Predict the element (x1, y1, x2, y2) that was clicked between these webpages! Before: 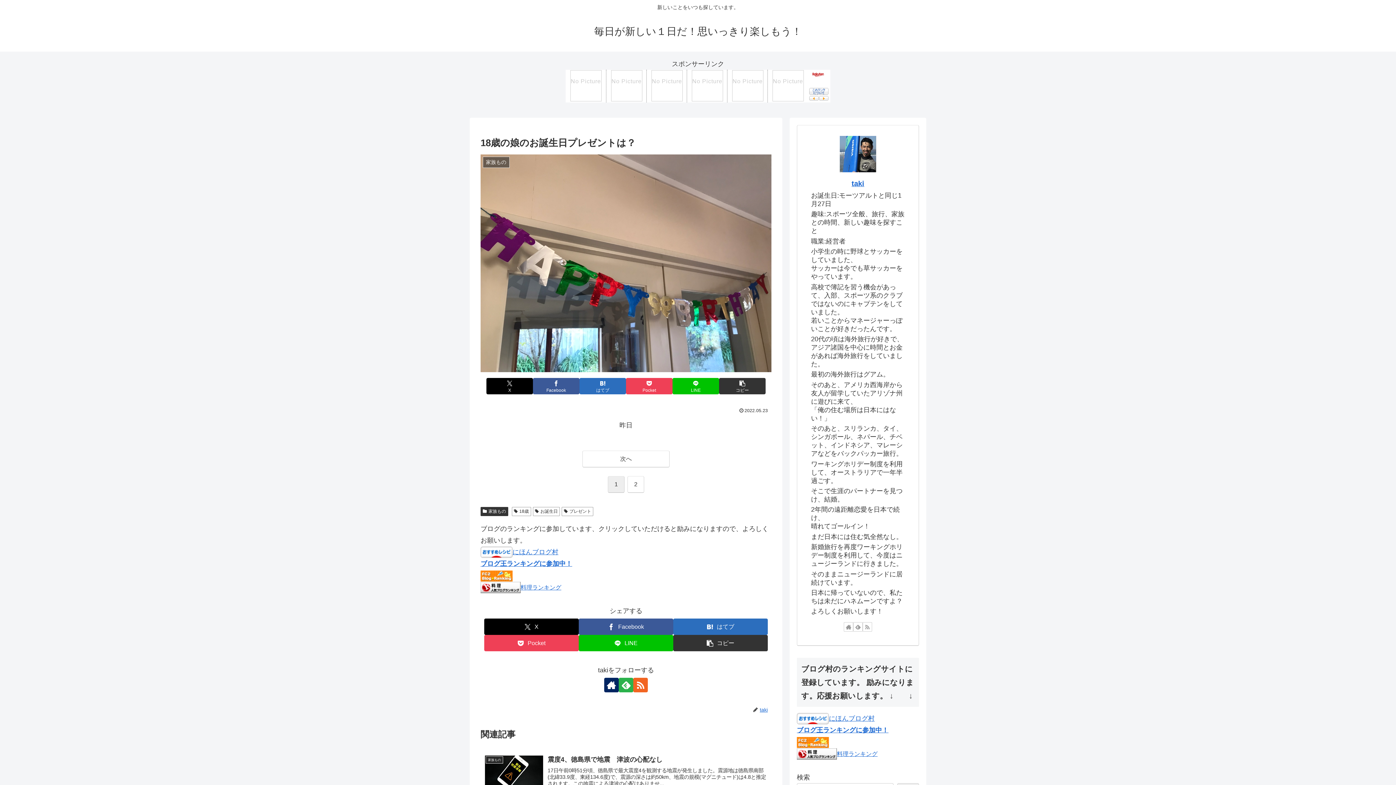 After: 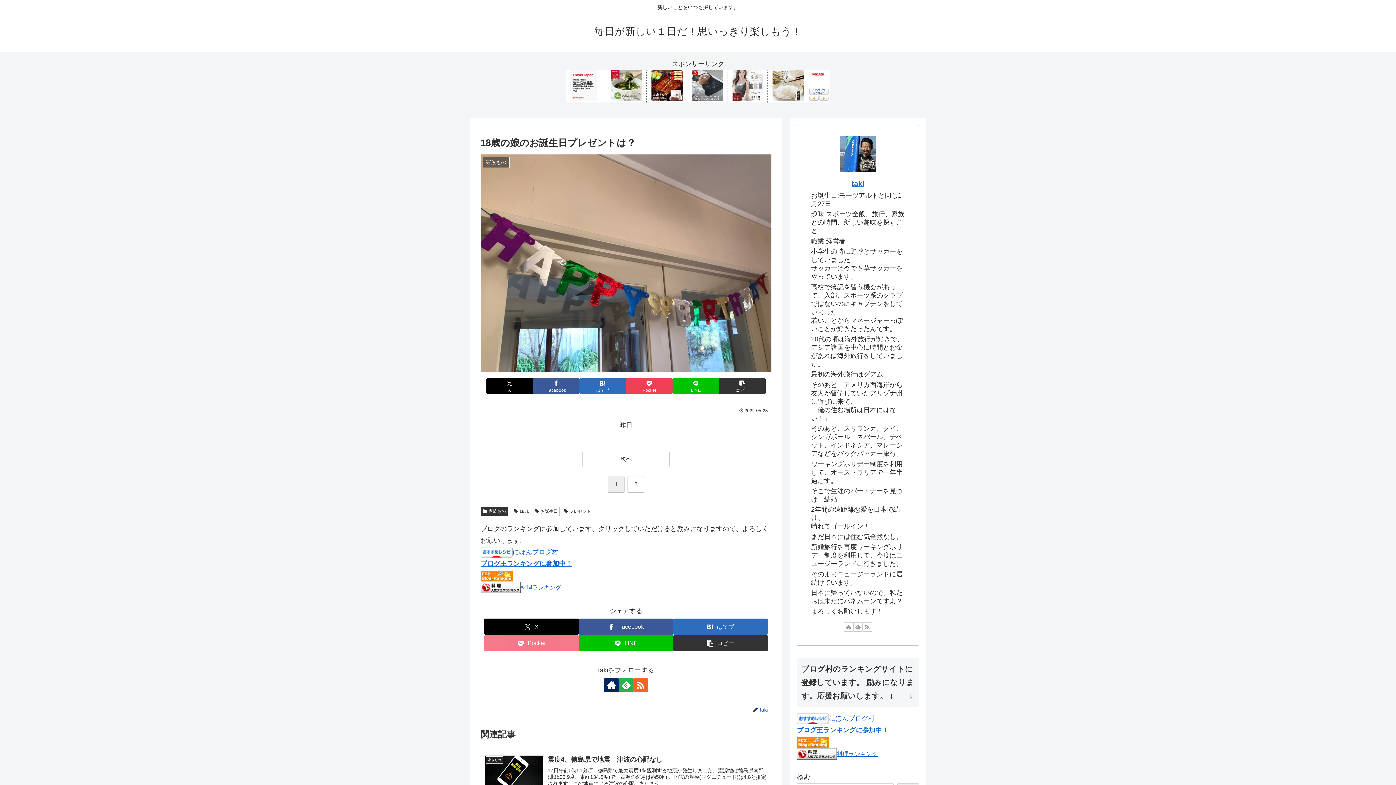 Action: bbox: (484, 635, 578, 651) label: Pocketに保存